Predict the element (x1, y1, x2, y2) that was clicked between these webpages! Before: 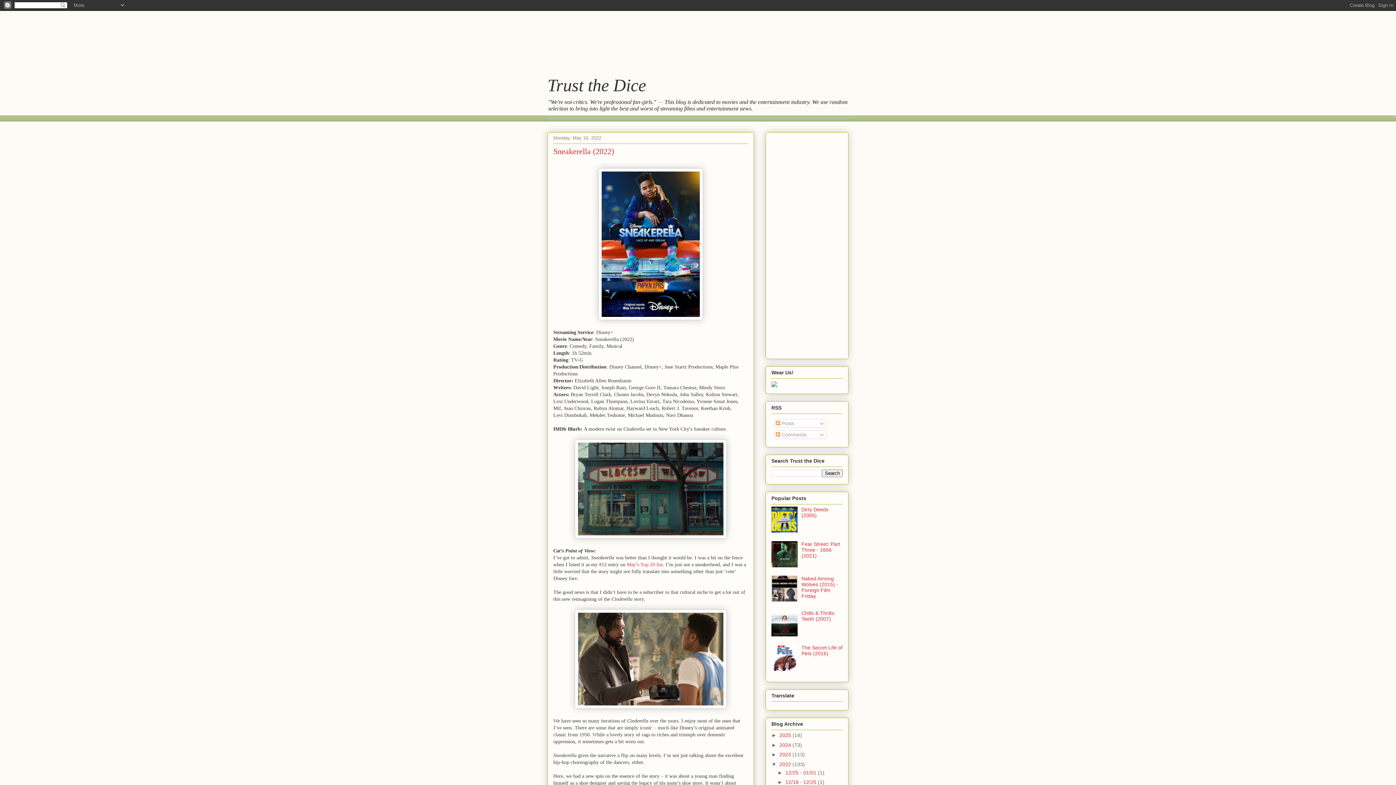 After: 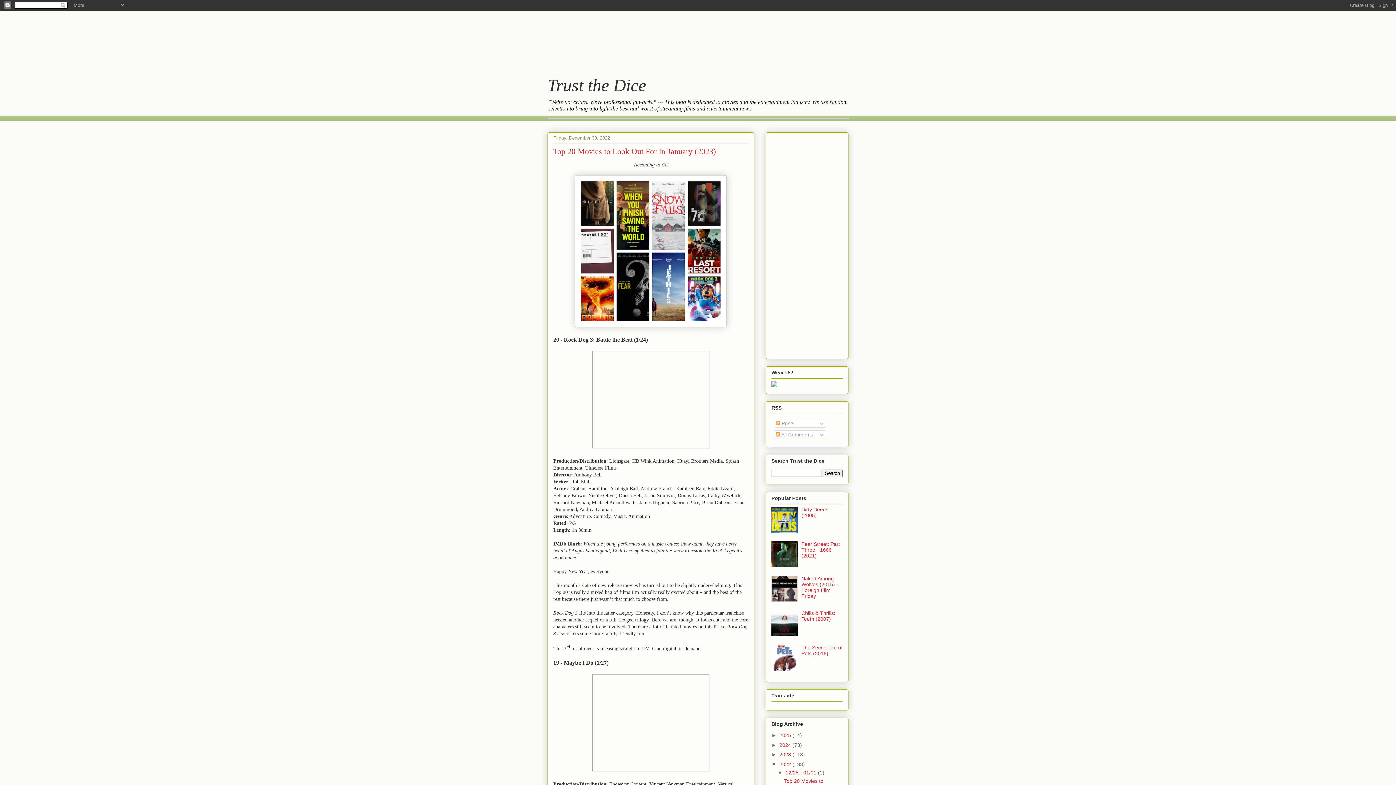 Action: bbox: (779, 761, 792, 767) label: 2022 